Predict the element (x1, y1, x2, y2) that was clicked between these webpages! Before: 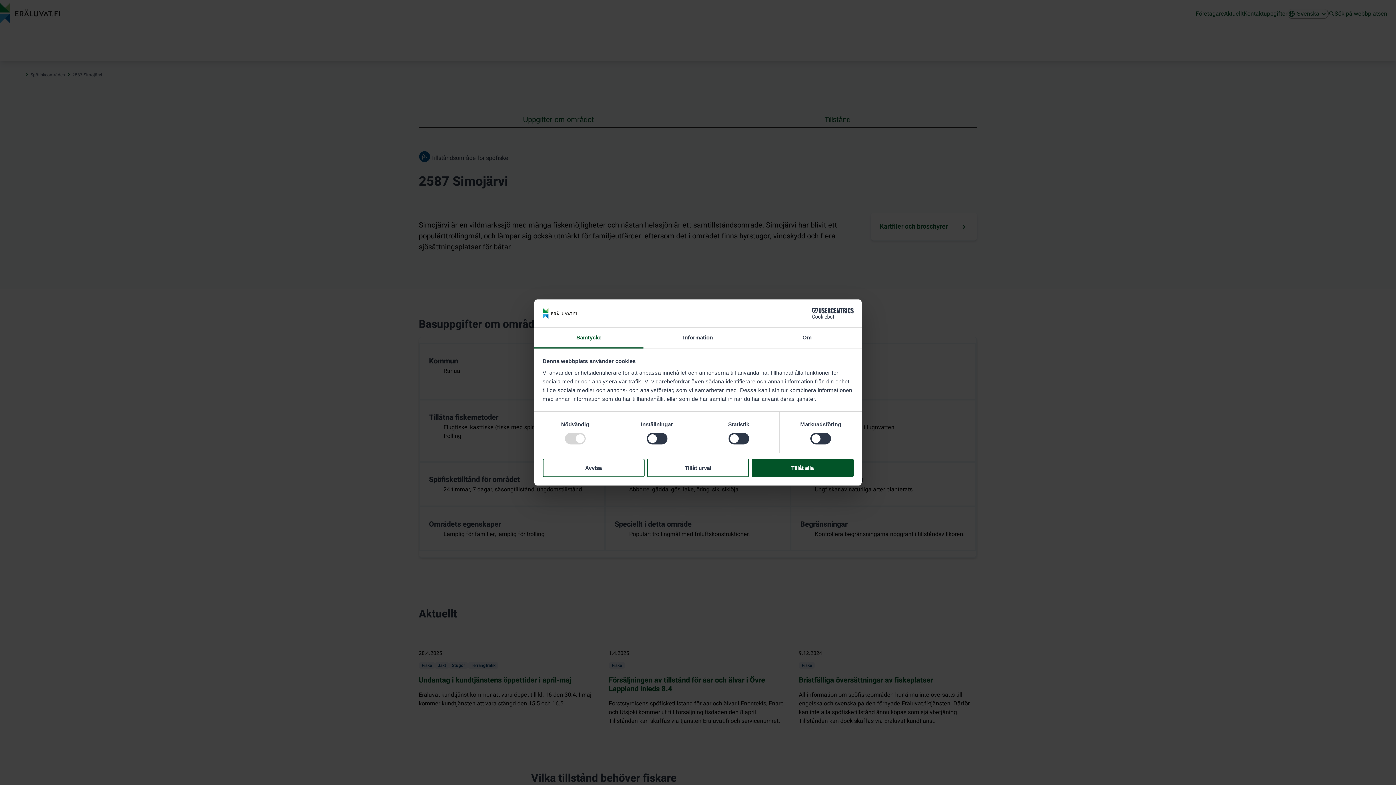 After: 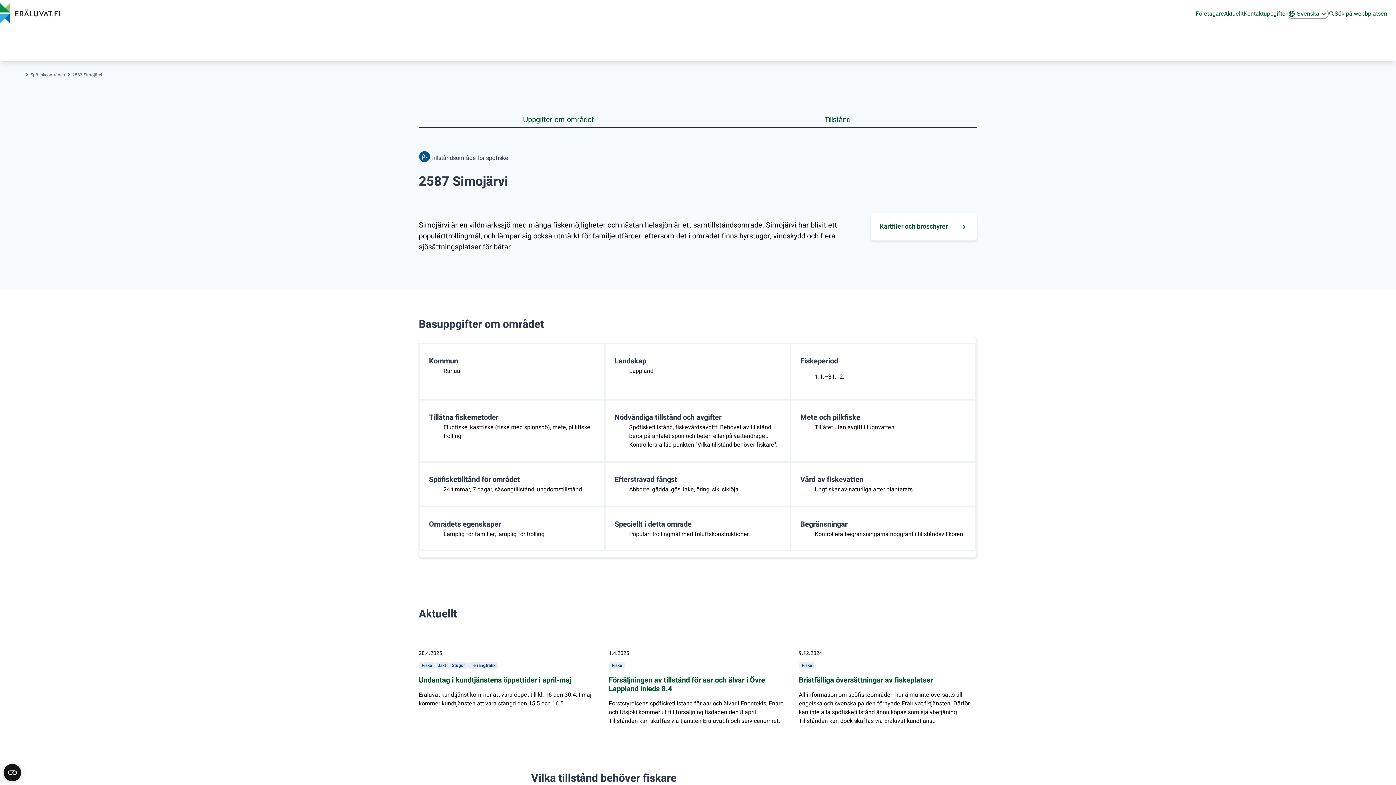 Action: label: Tillåt alla bbox: (751, 458, 853, 477)